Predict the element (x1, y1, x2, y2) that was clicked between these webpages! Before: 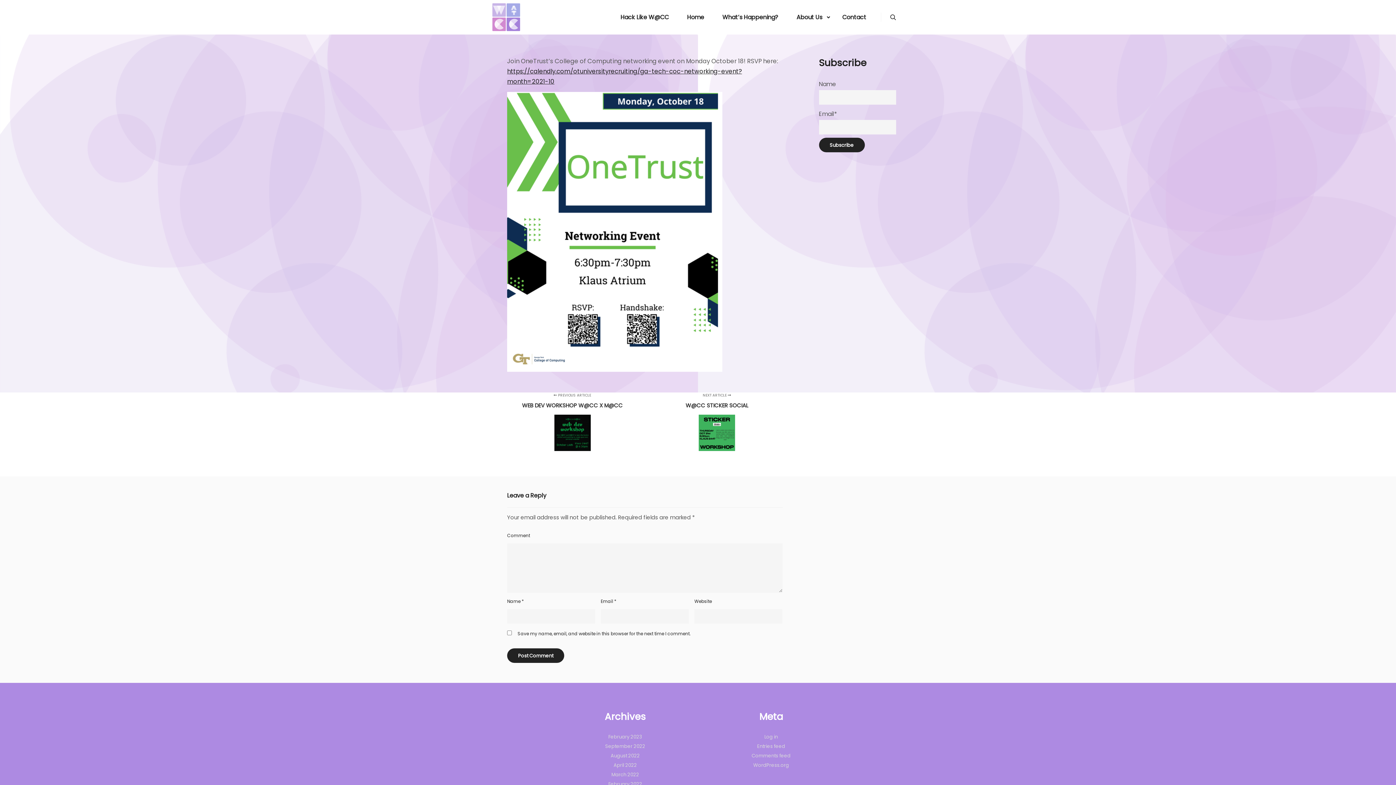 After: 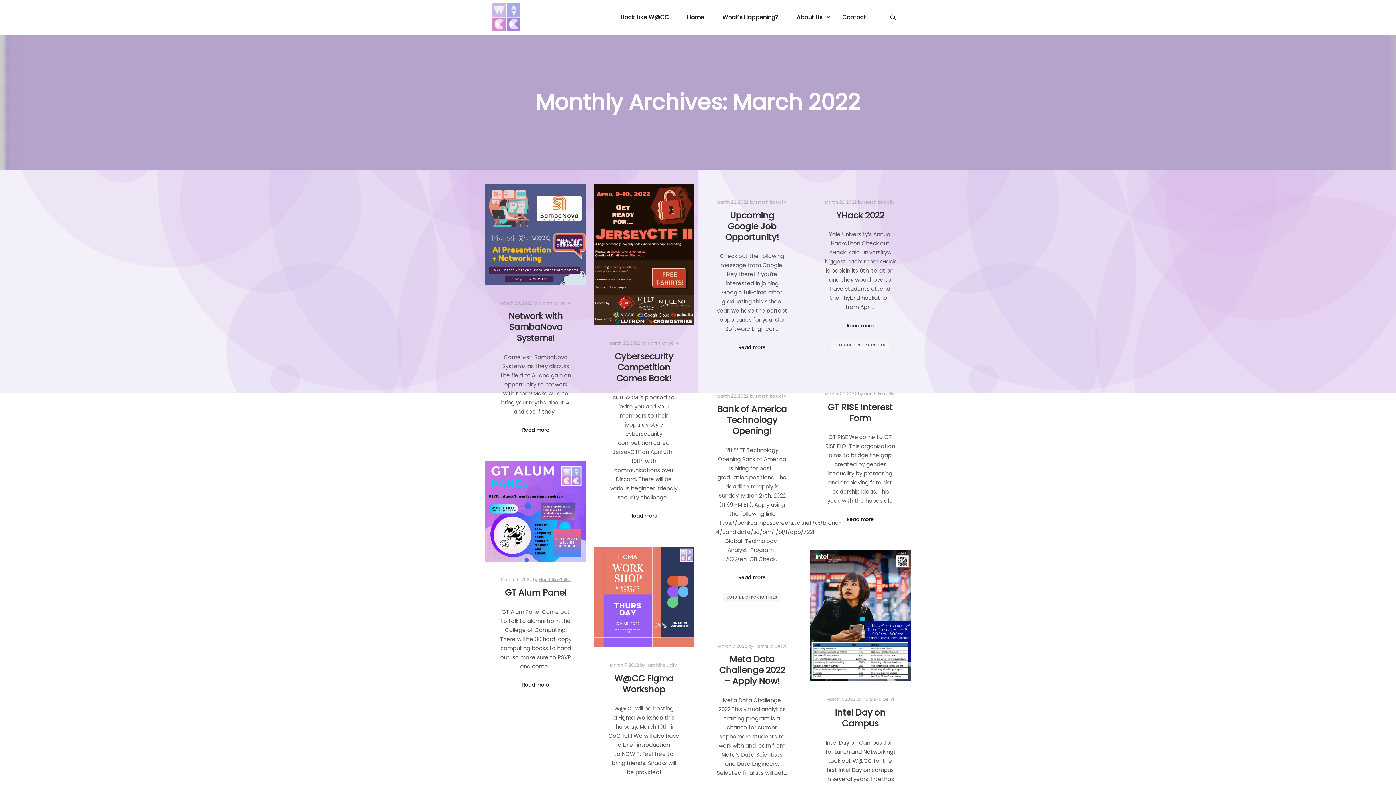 Action: bbox: (611, 771, 639, 778) label: March 2022